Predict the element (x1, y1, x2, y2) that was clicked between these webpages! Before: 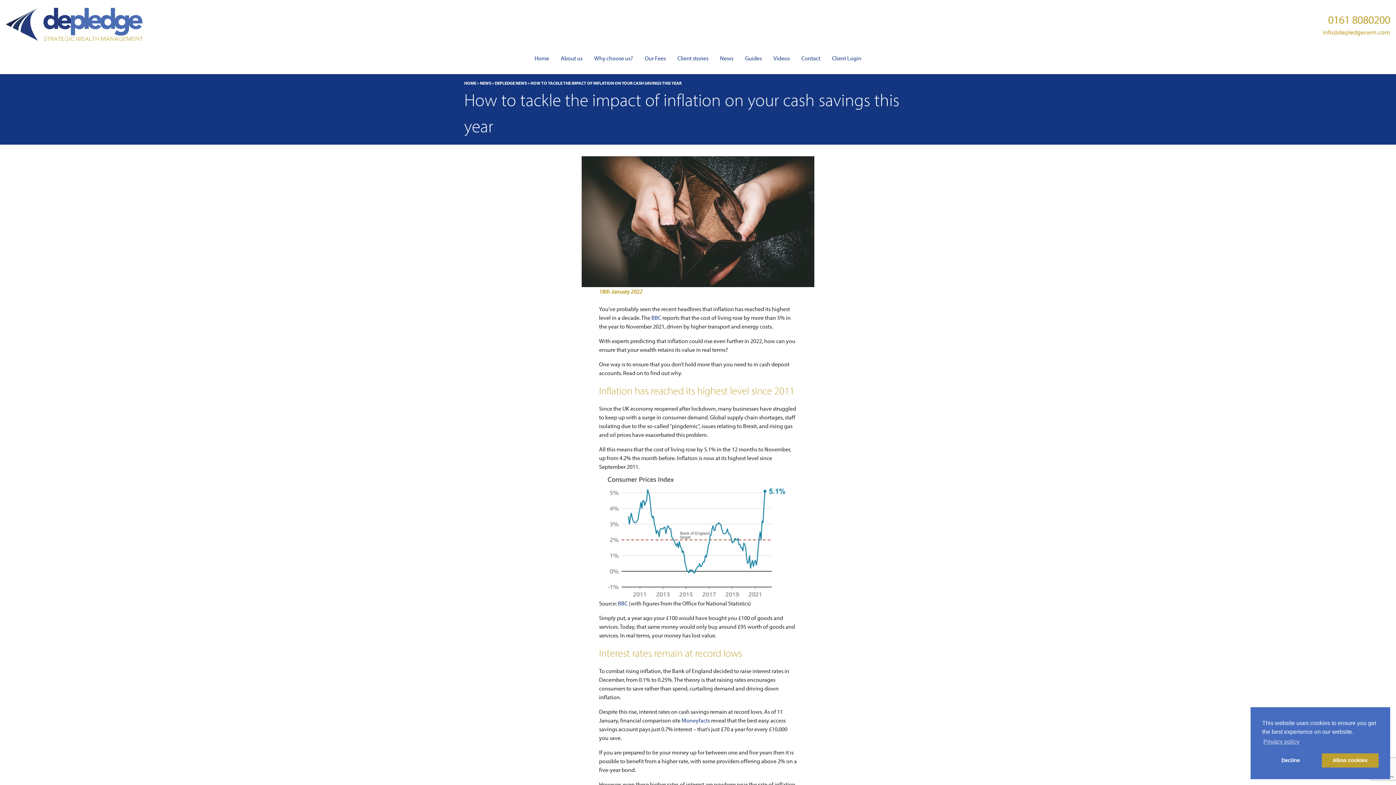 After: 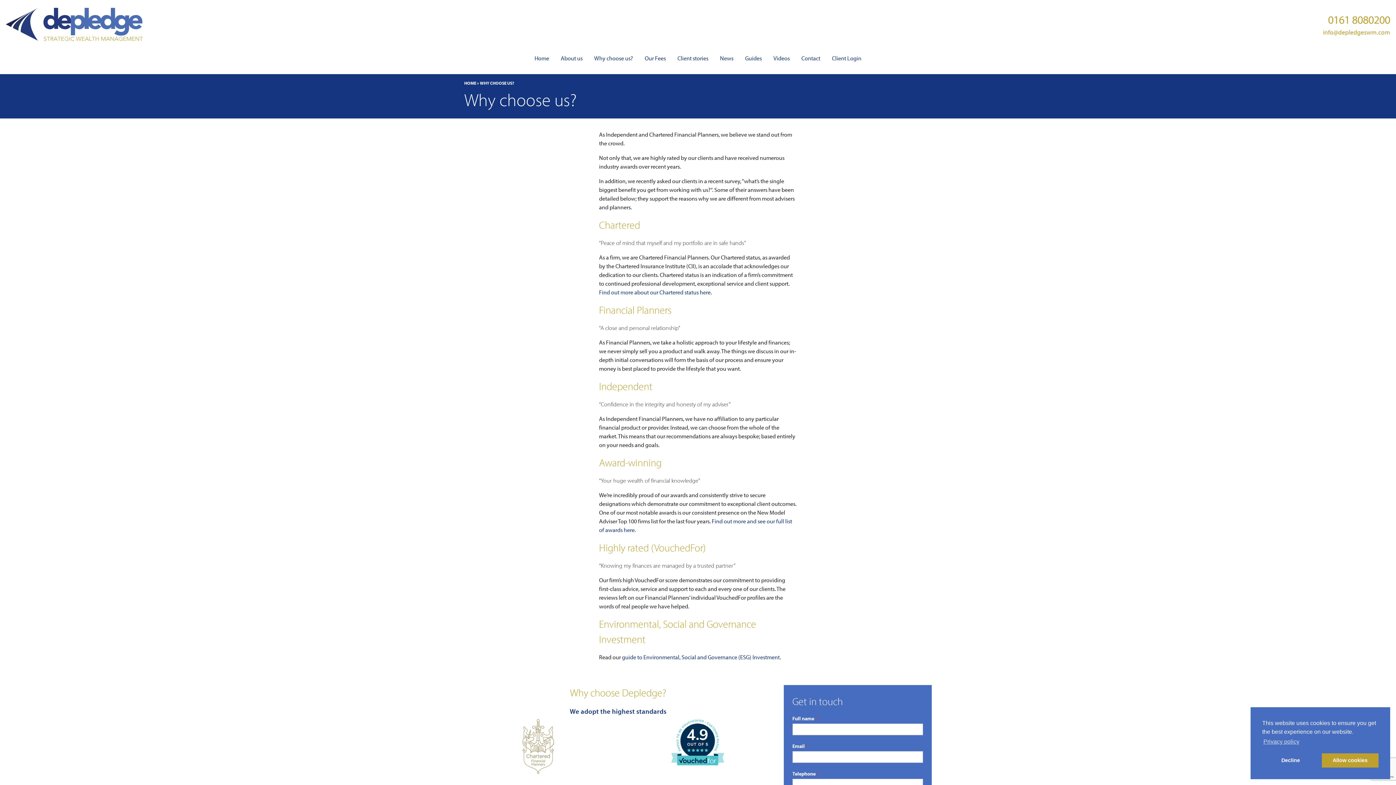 Action: label: Why choose us? bbox: (588, 48, 639, 68)